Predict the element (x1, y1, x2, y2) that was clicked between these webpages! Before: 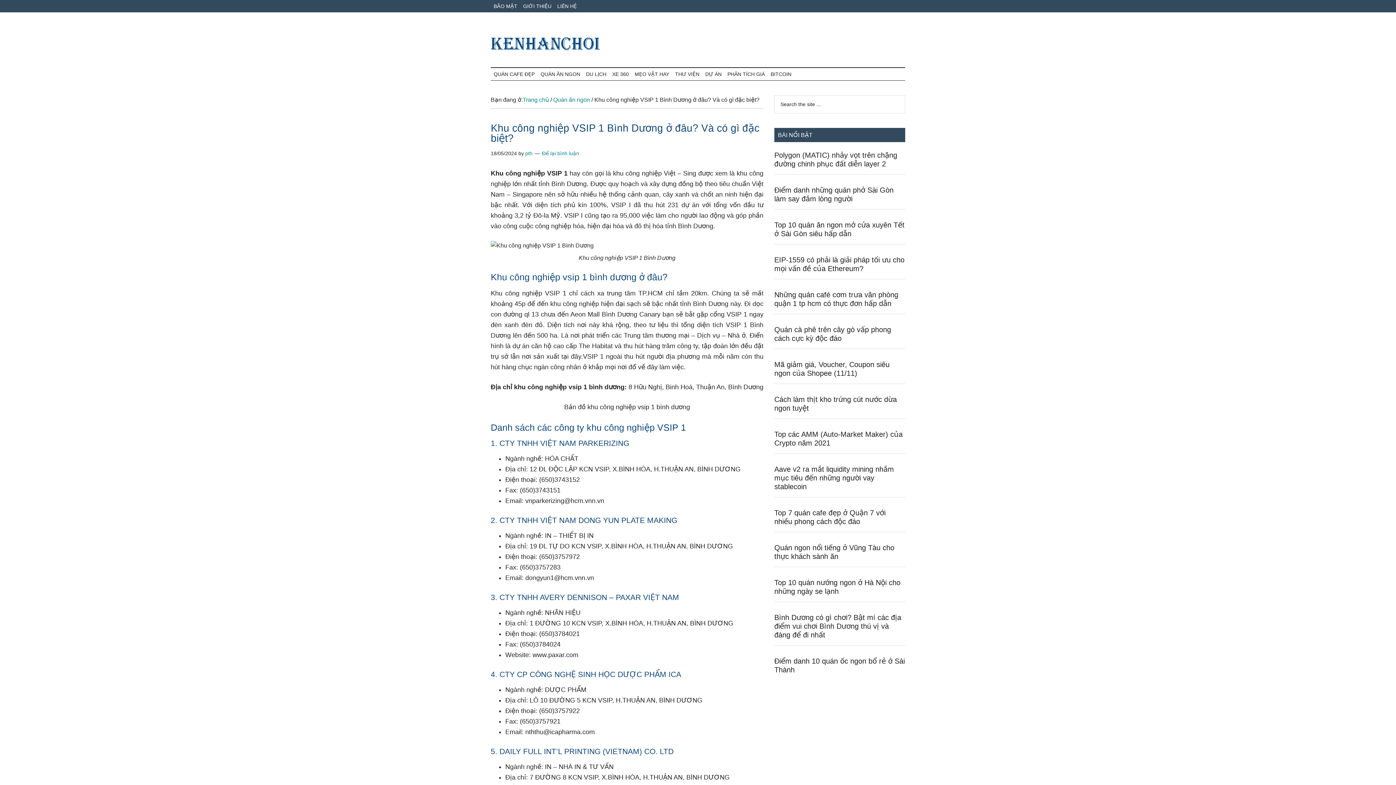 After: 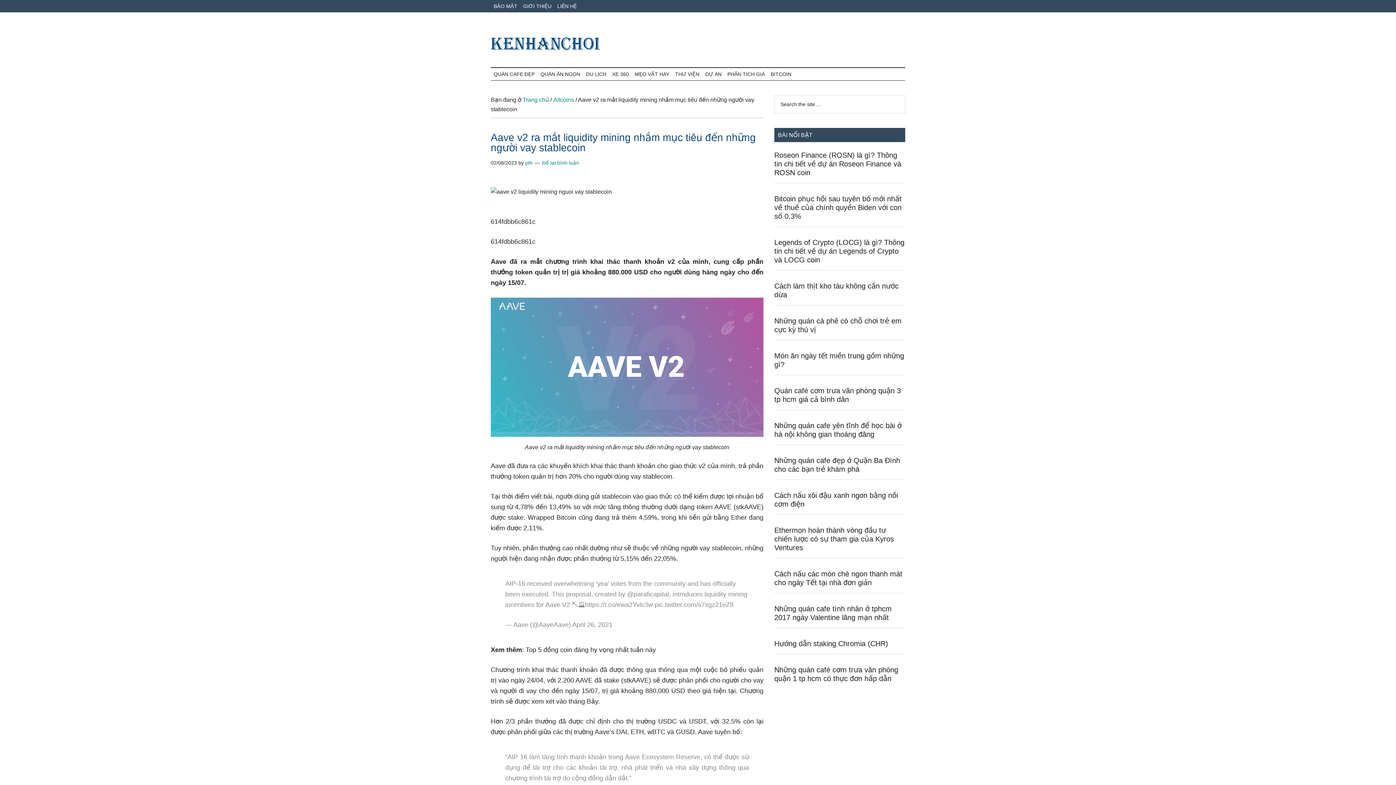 Action: bbox: (774, 465, 894, 490) label: Aave v2 ra mắt liquidity mining nhắm mục tiêu đến những người vay stablecoin